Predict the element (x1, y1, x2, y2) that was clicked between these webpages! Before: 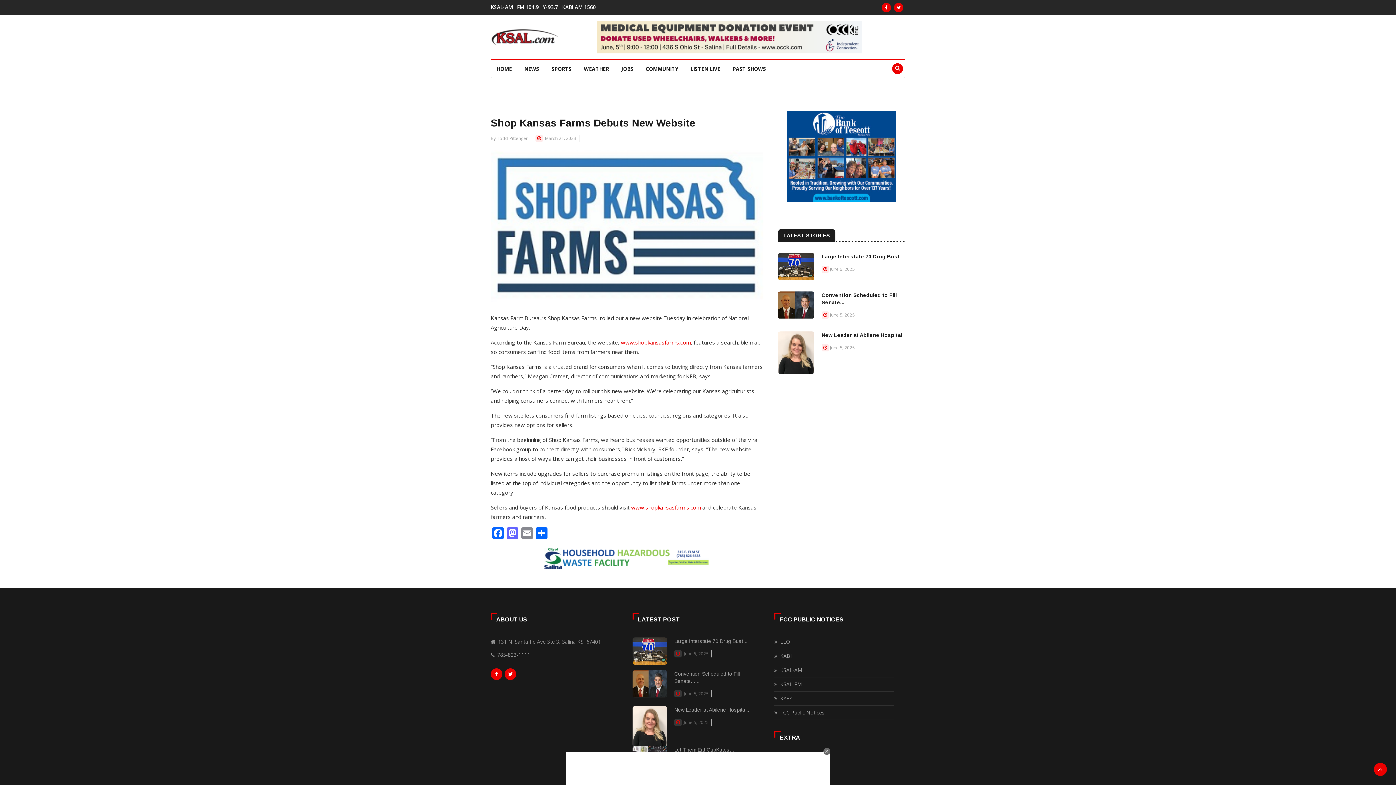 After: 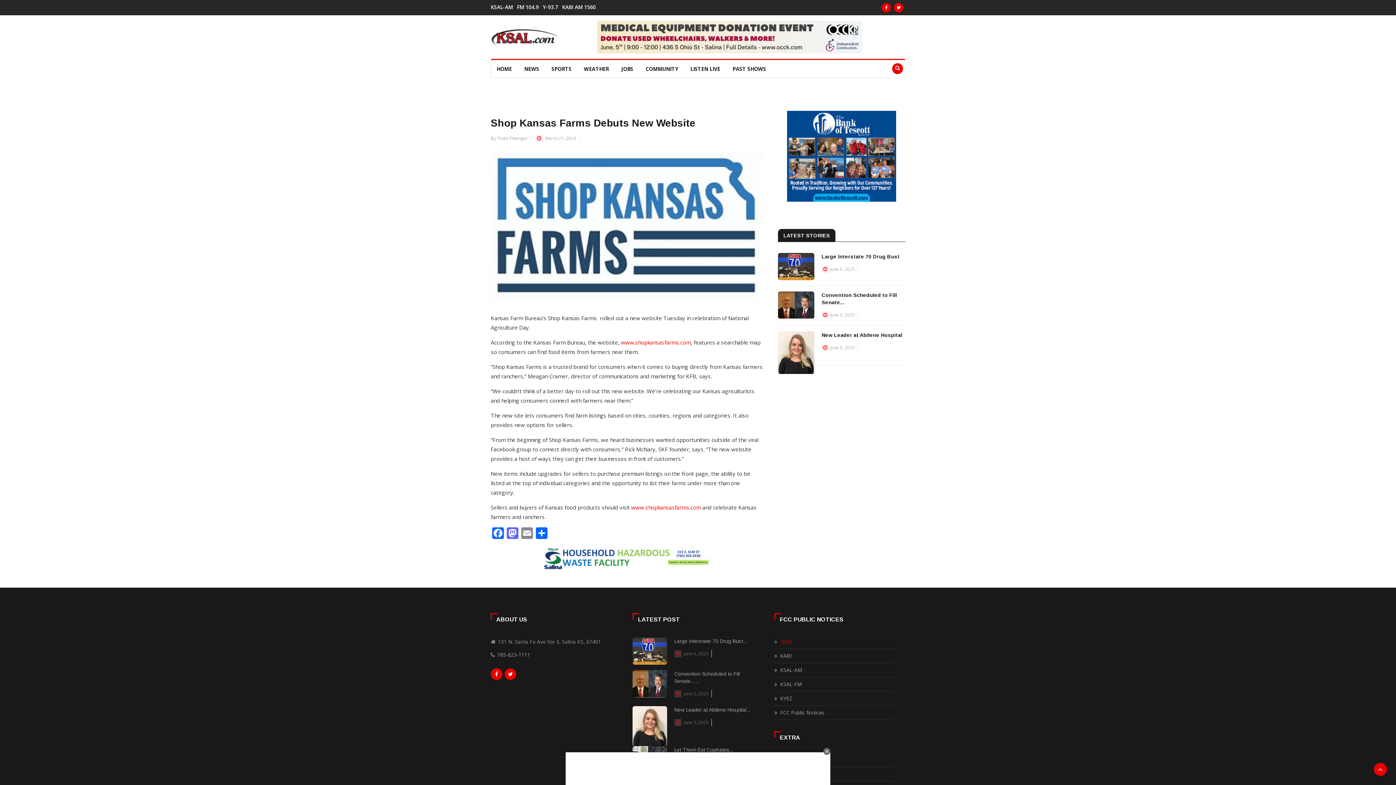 Action: bbox: (780, 638, 790, 645) label: EEO